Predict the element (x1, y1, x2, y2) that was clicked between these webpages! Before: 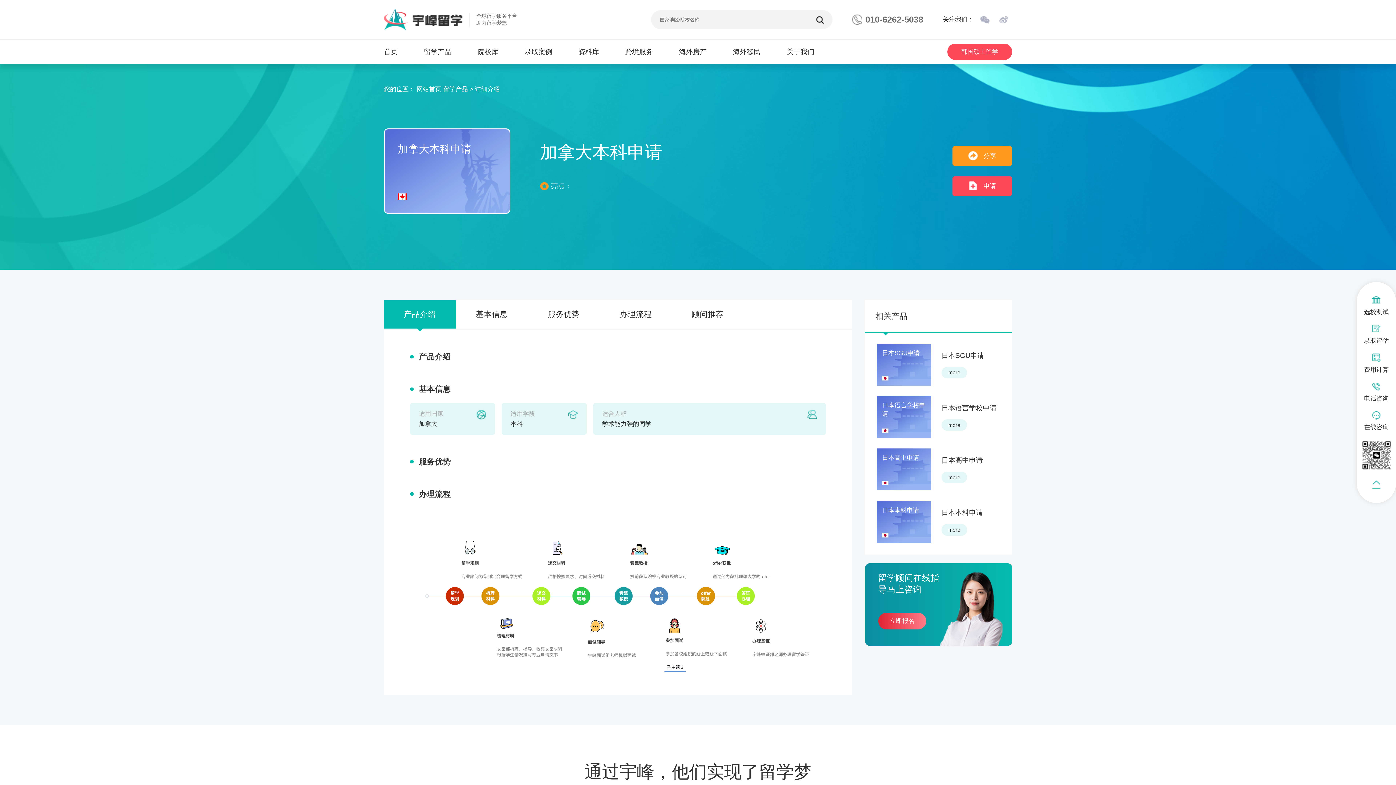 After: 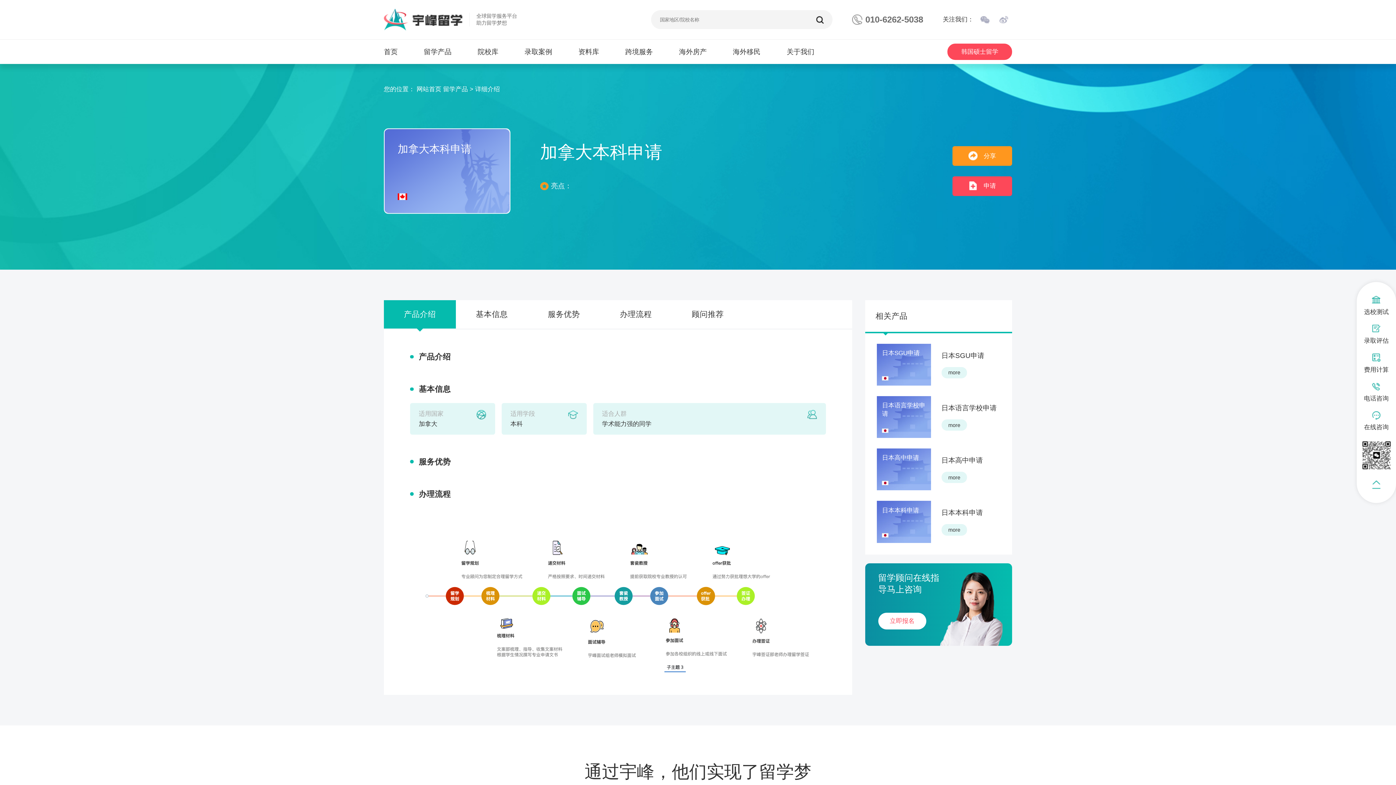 Action: bbox: (878, 613, 926, 629) label: 立即报名